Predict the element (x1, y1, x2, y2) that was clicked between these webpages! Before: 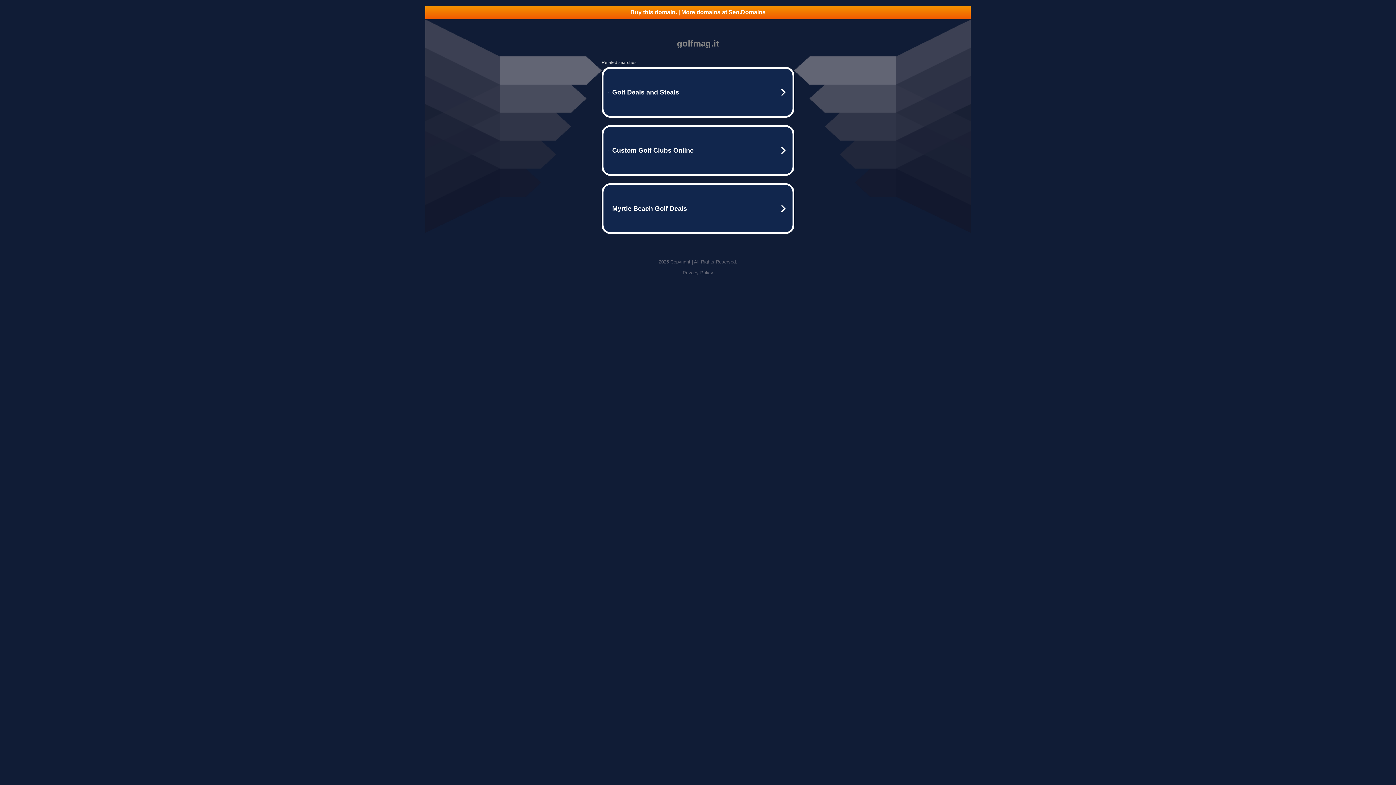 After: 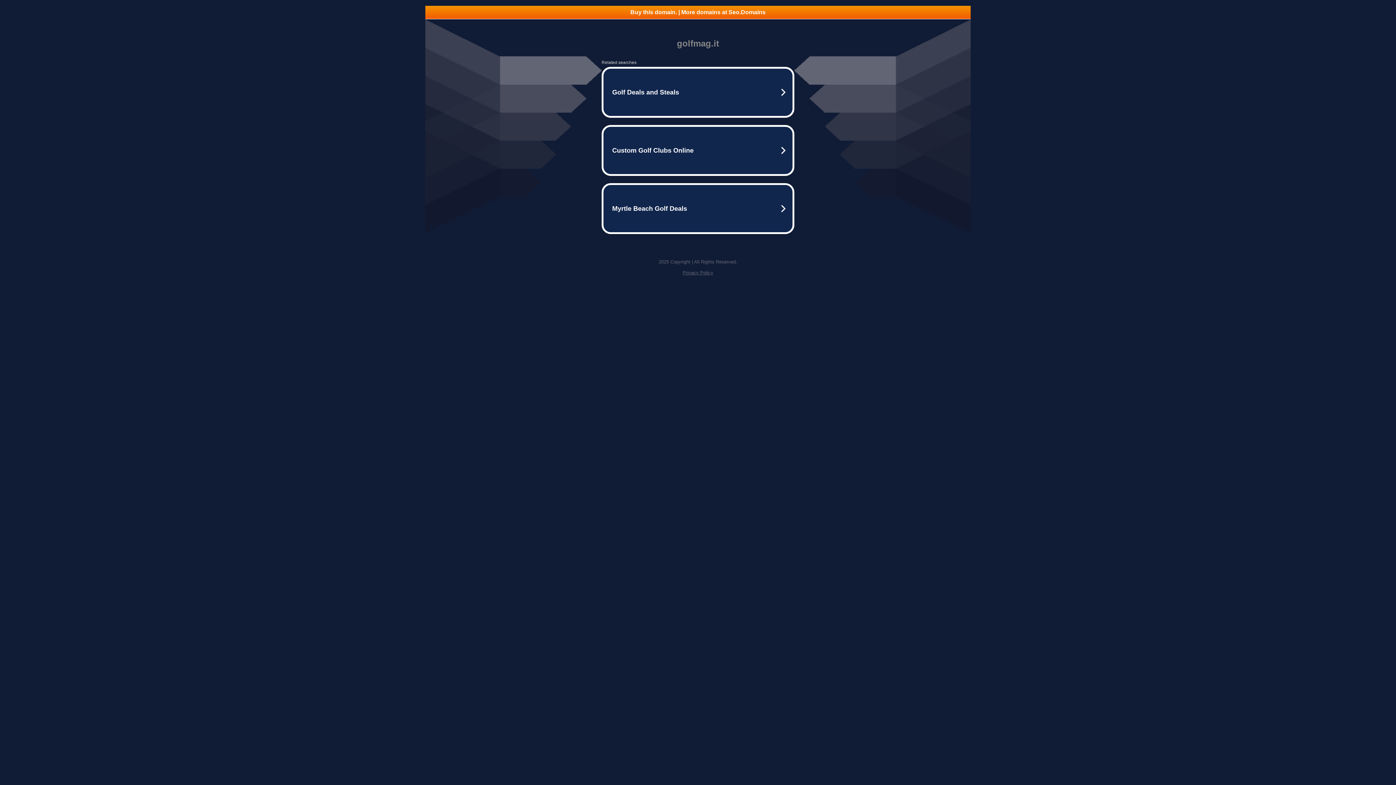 Action: label: Buy this domain. | More domains at Seo.Domains bbox: (425, 5, 970, 18)